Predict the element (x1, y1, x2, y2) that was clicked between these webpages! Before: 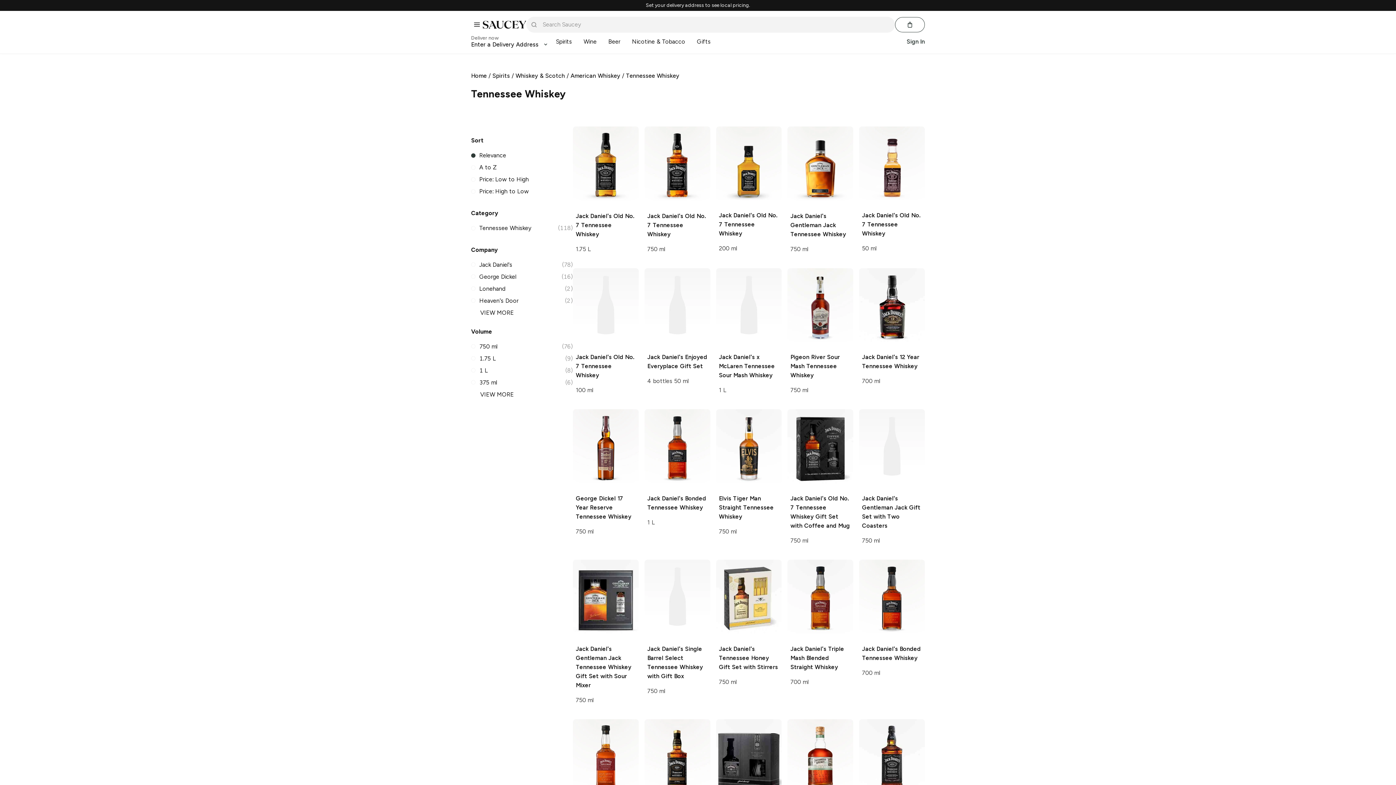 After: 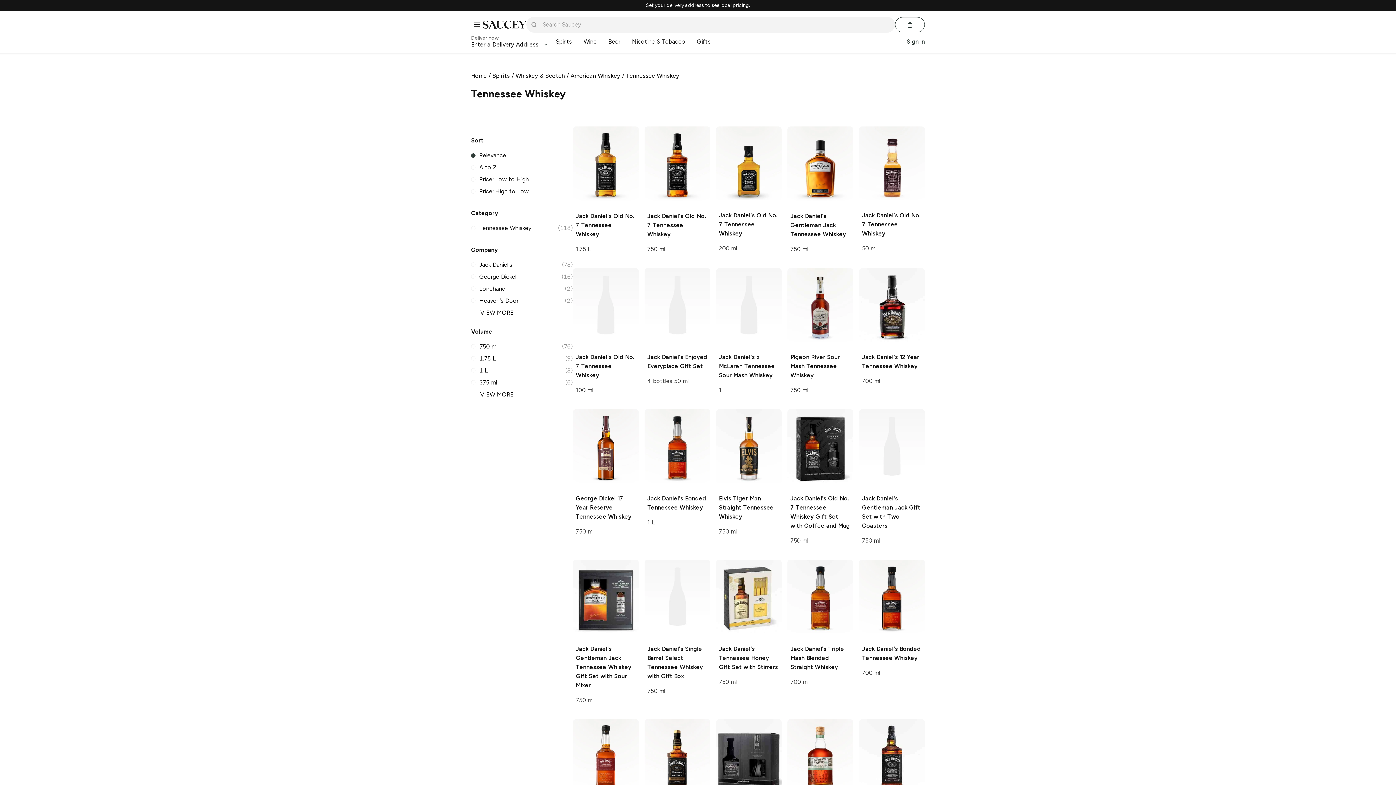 Action: bbox: (906, 38, 925, 45) label: Sign In